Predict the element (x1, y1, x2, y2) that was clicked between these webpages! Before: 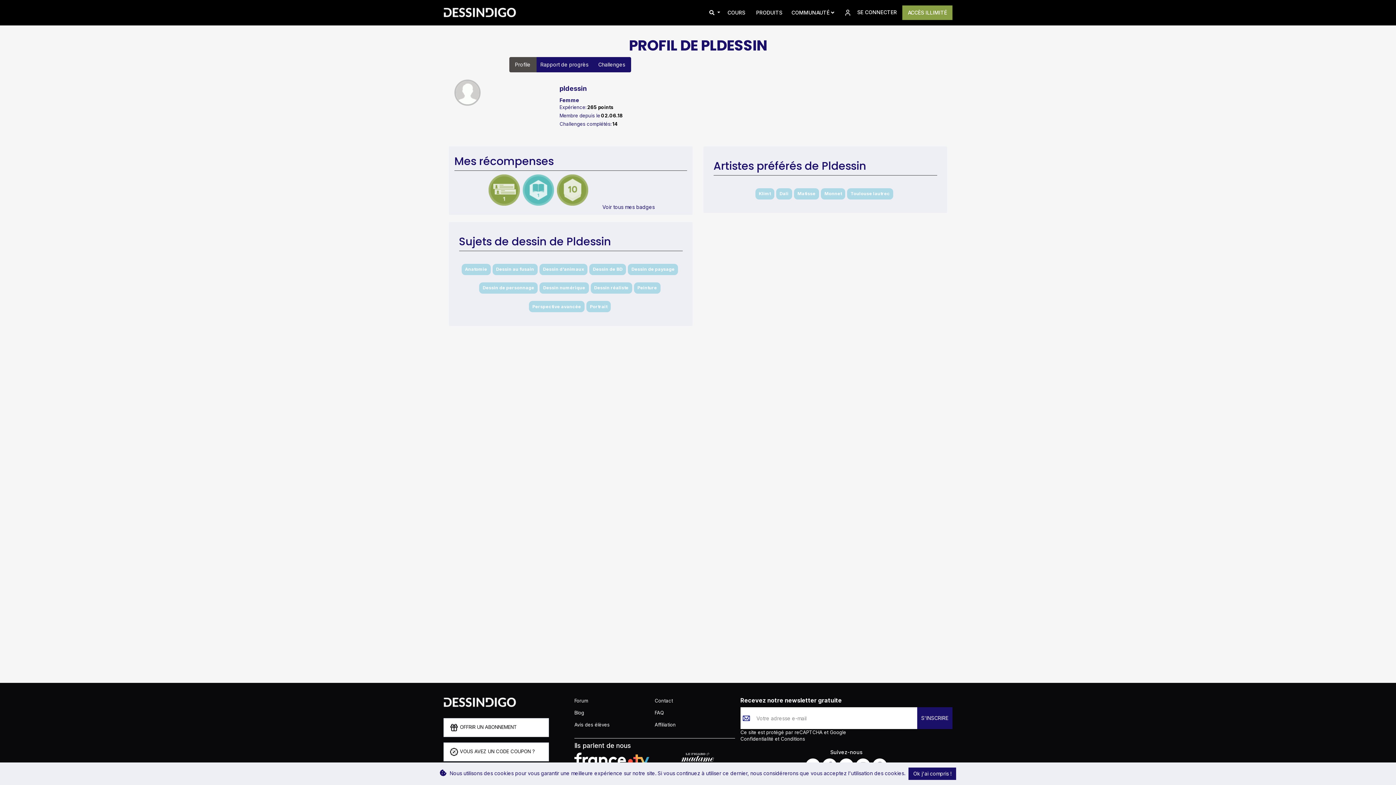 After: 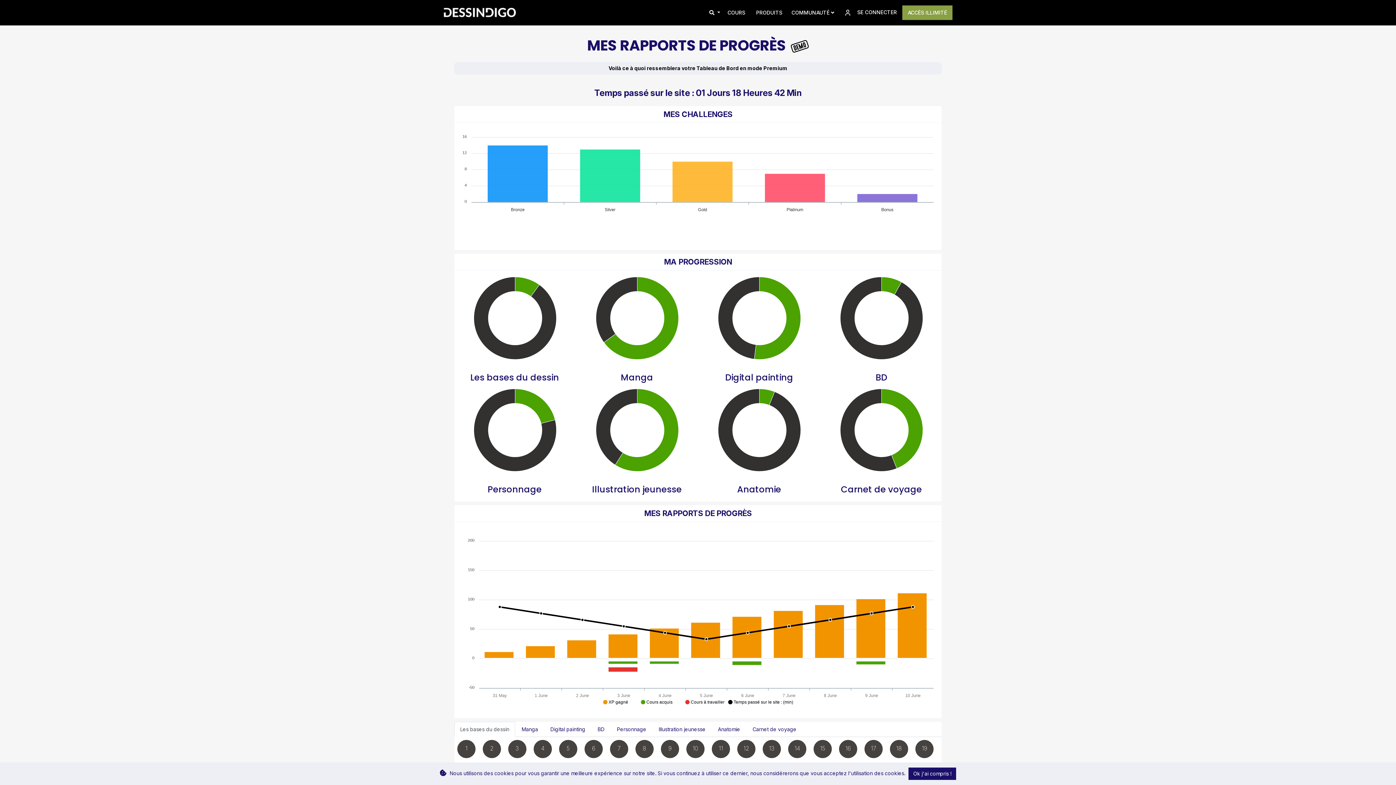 Action: bbox: (535, 57, 594, 72) label: Rapport de progrès